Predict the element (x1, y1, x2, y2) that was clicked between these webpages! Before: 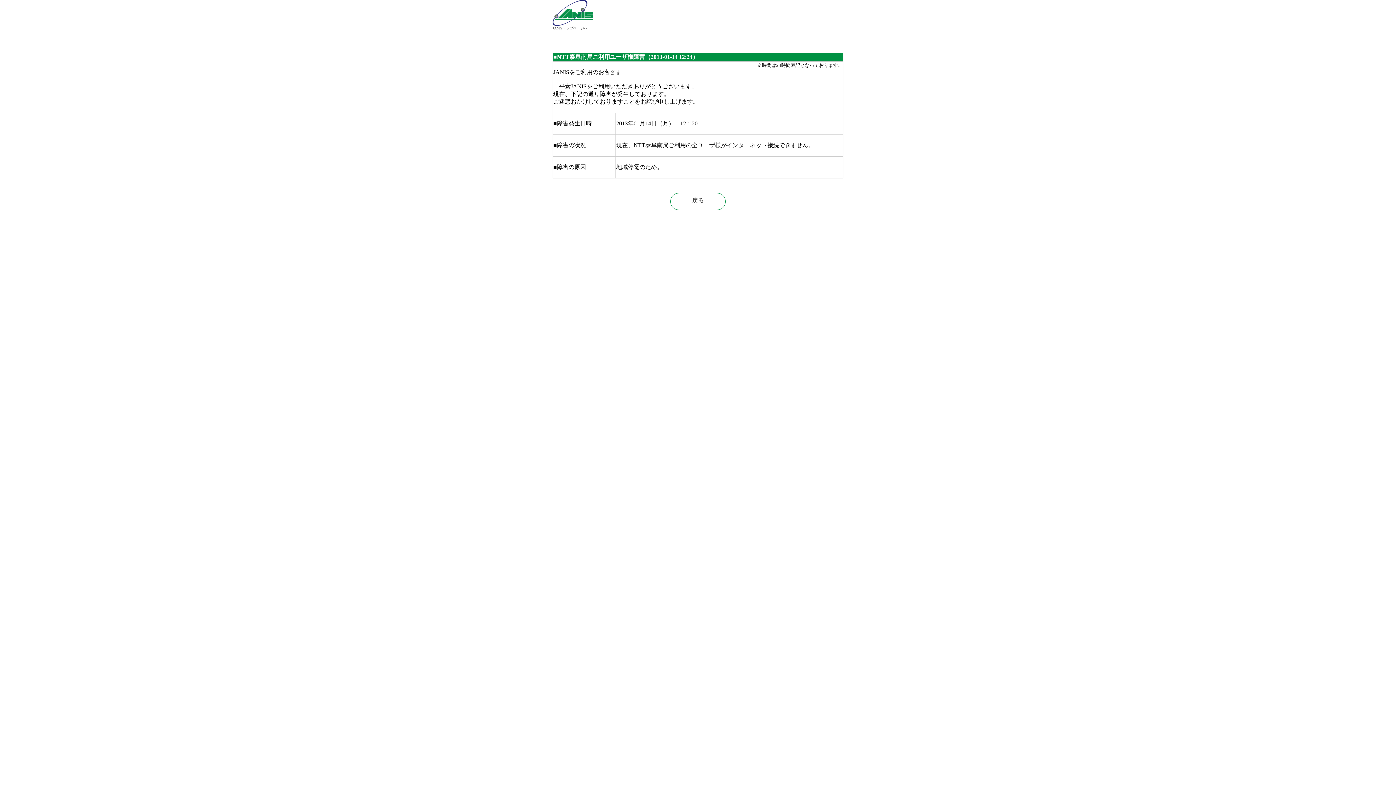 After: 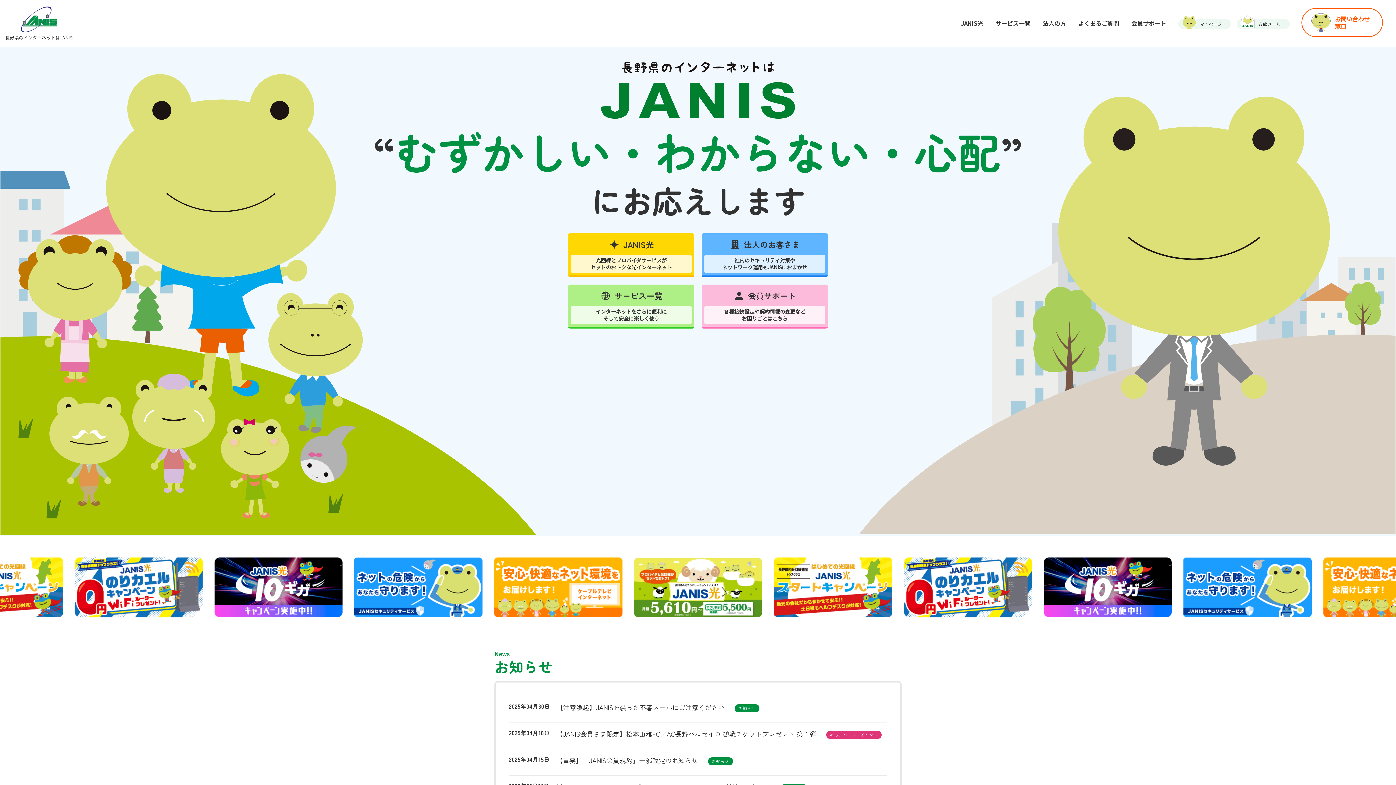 Action: bbox: (552, 20, 593, 30) label: 
JANISトップページへ